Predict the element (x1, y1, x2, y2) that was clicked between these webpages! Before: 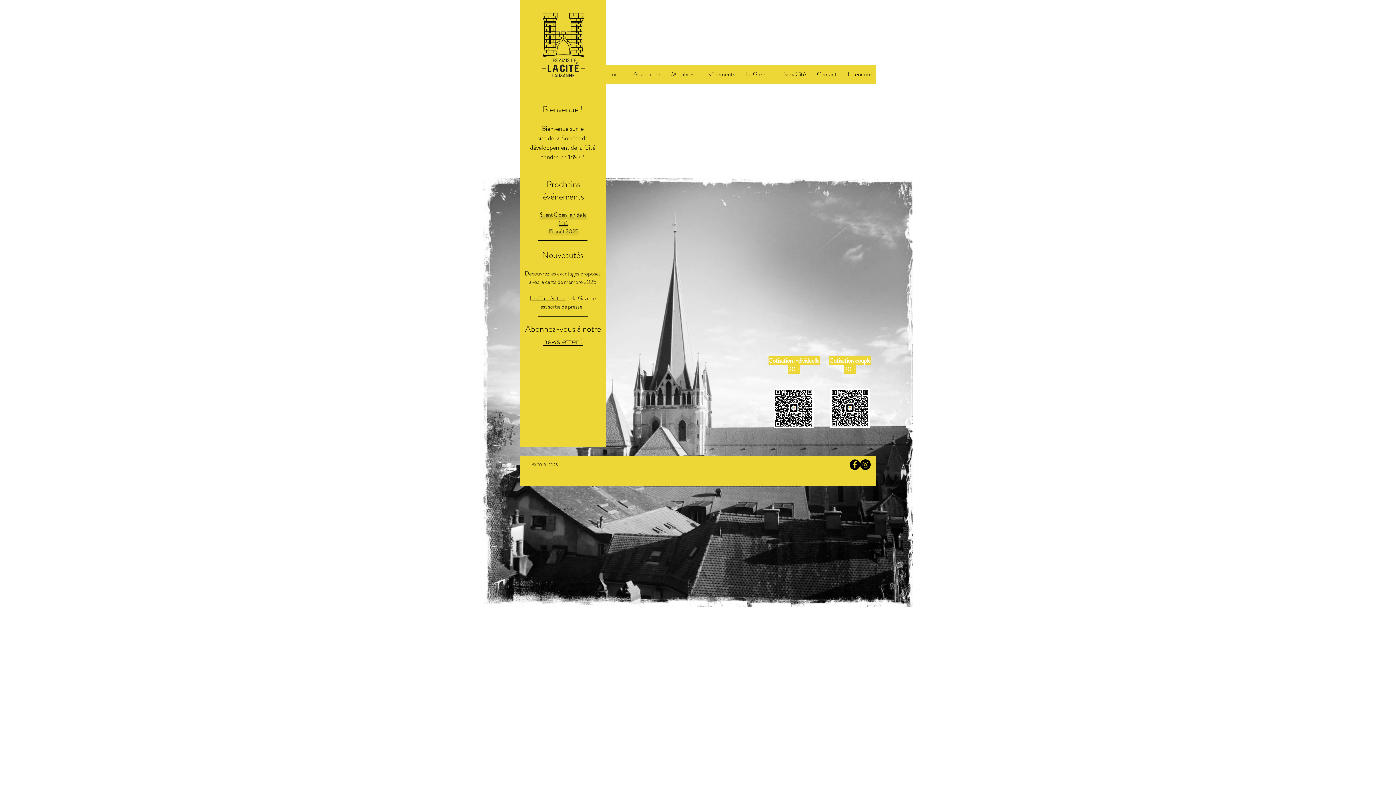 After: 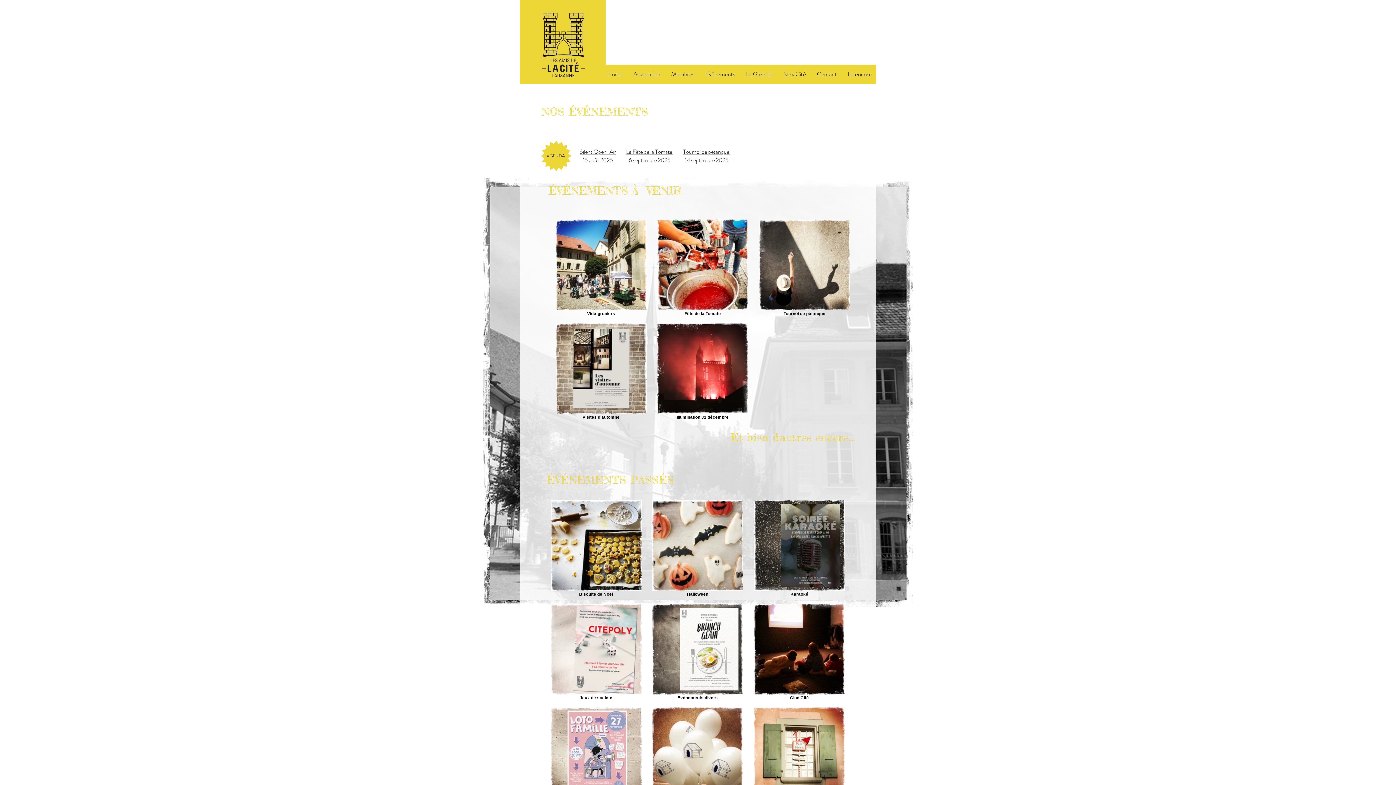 Action: bbox: (700, 68, 740, 79) label: Evénements